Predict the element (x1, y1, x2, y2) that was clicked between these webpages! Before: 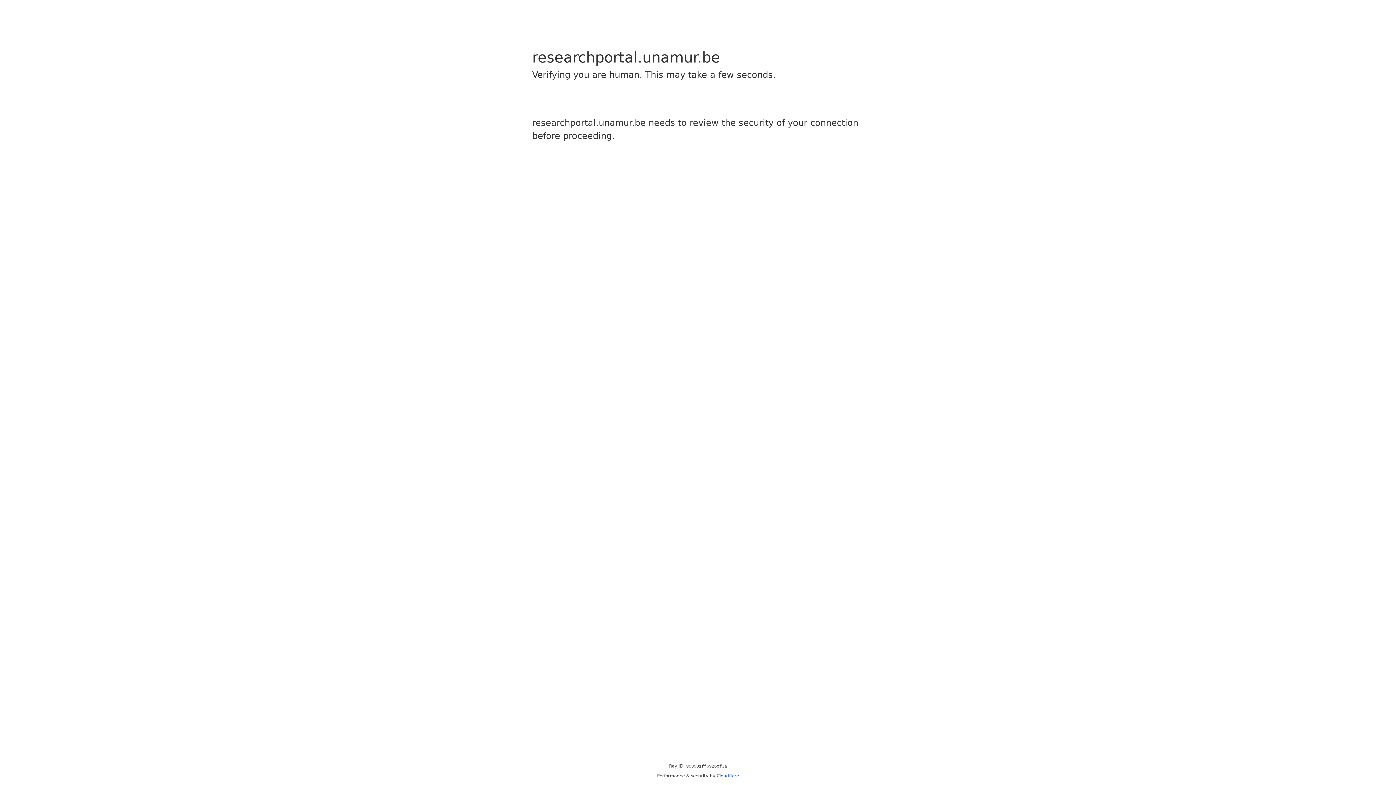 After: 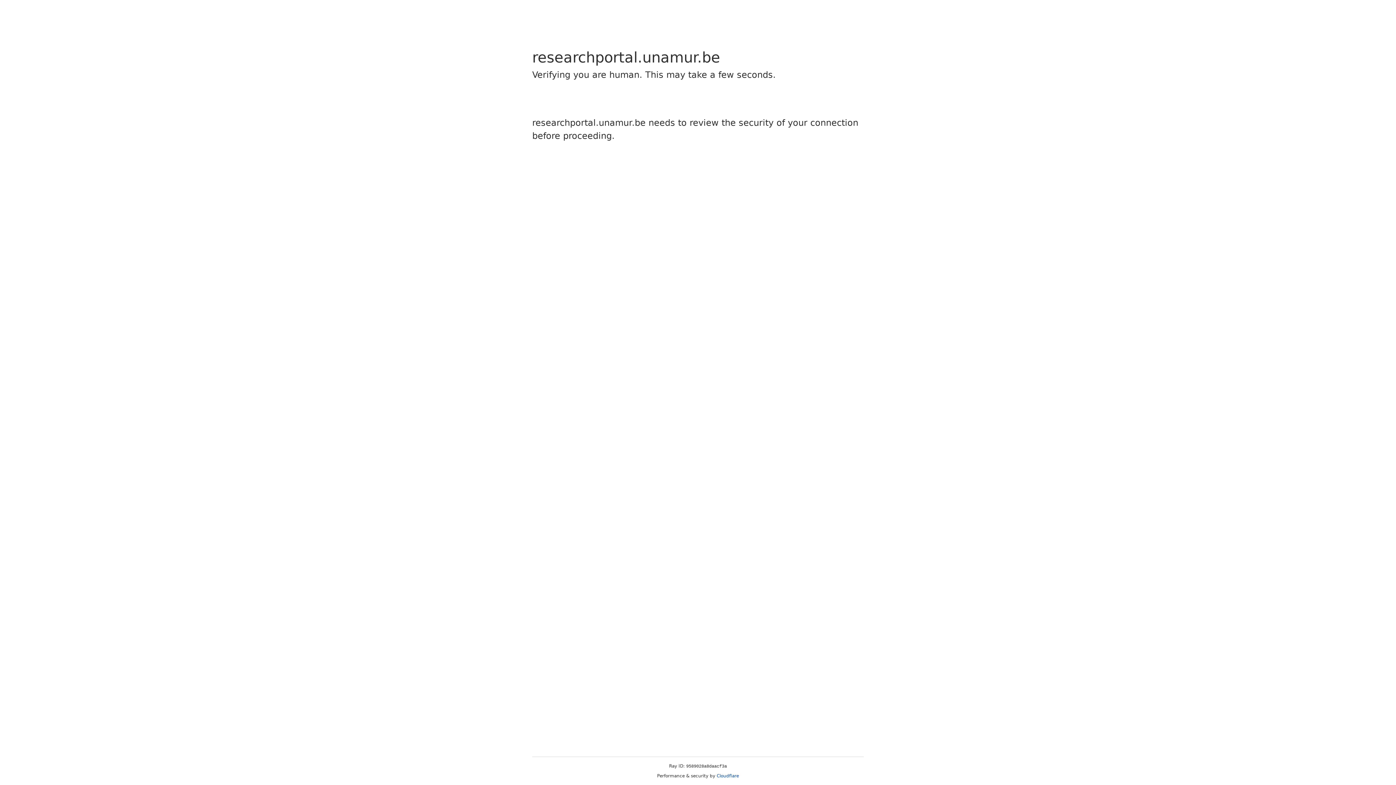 Action: bbox: (716, 773, 739, 778) label: Cloudflare